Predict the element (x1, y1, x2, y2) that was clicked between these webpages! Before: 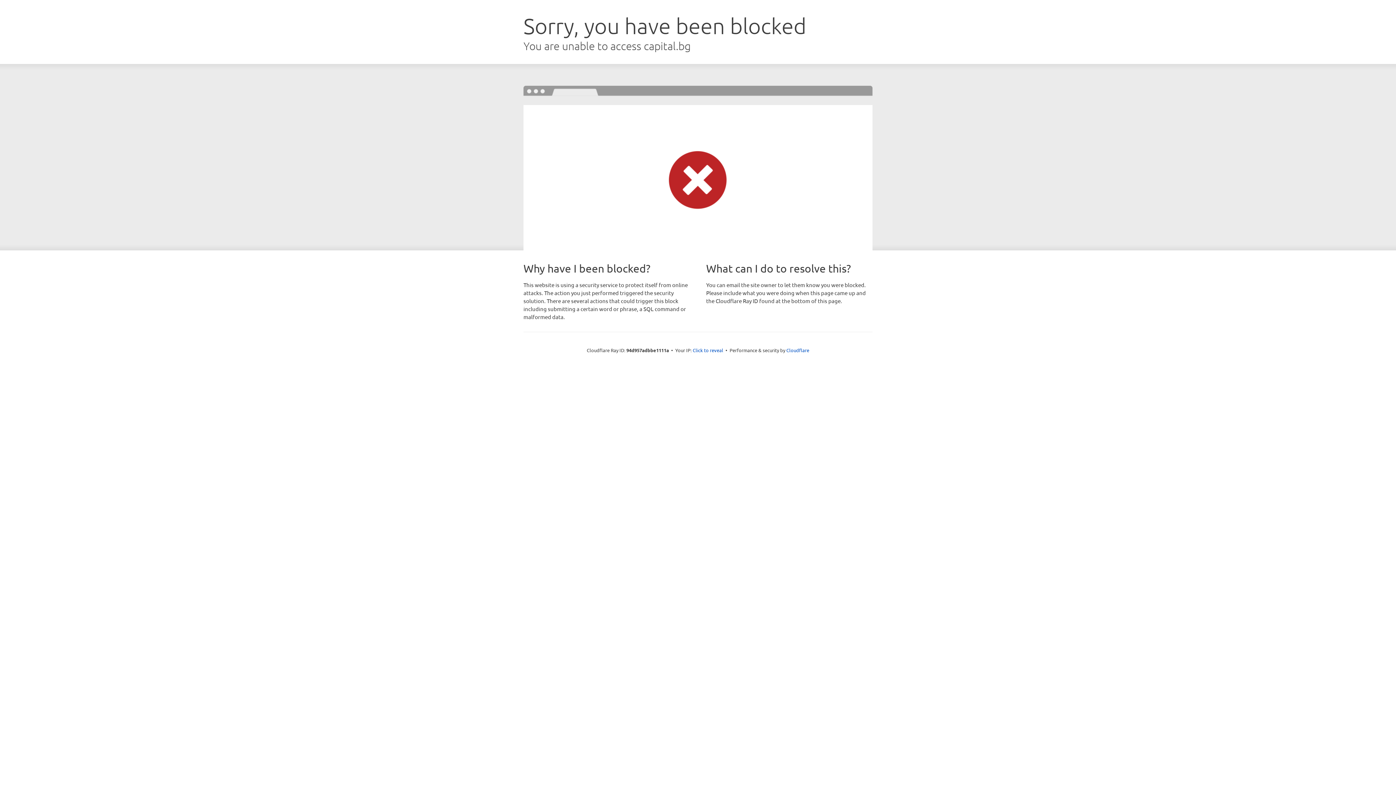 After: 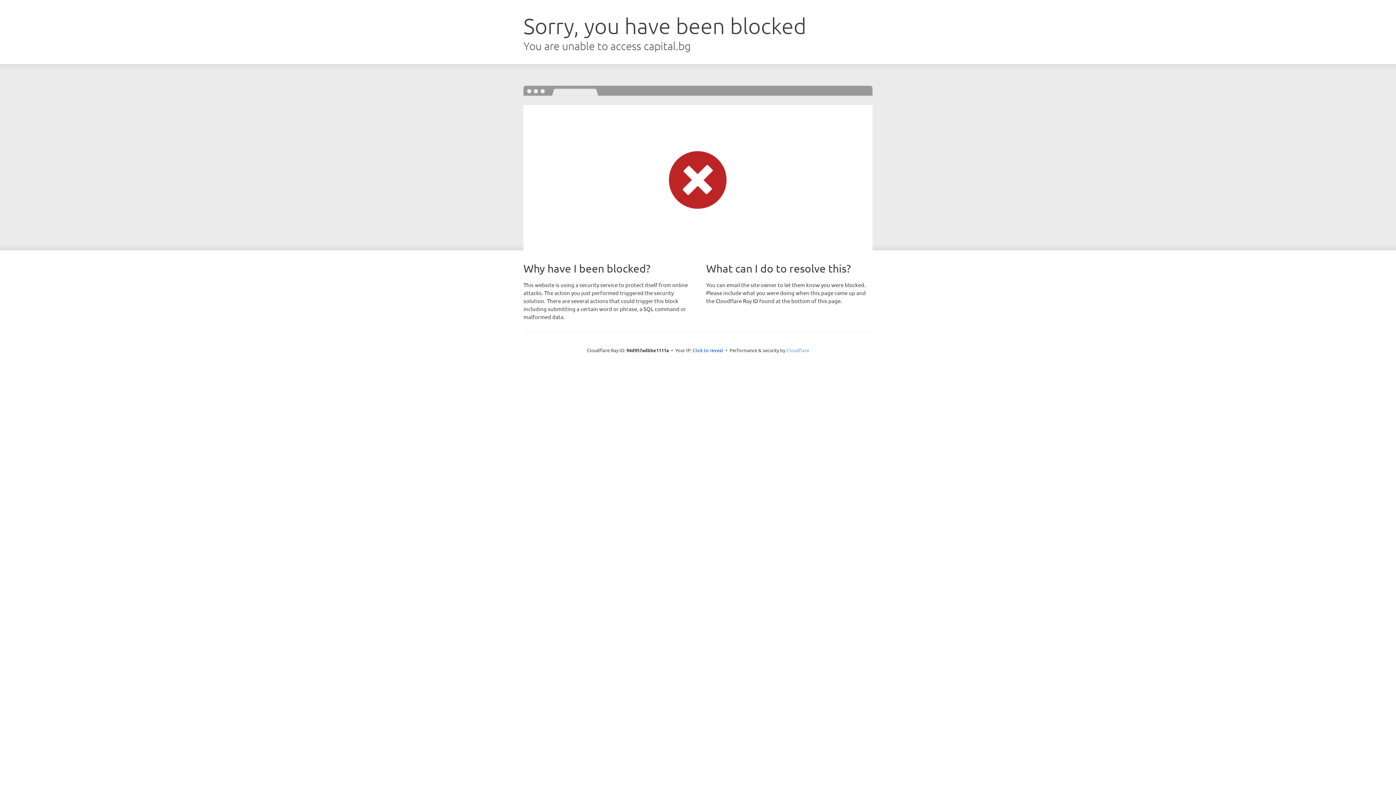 Action: bbox: (786, 347, 809, 353) label: Cloudflare